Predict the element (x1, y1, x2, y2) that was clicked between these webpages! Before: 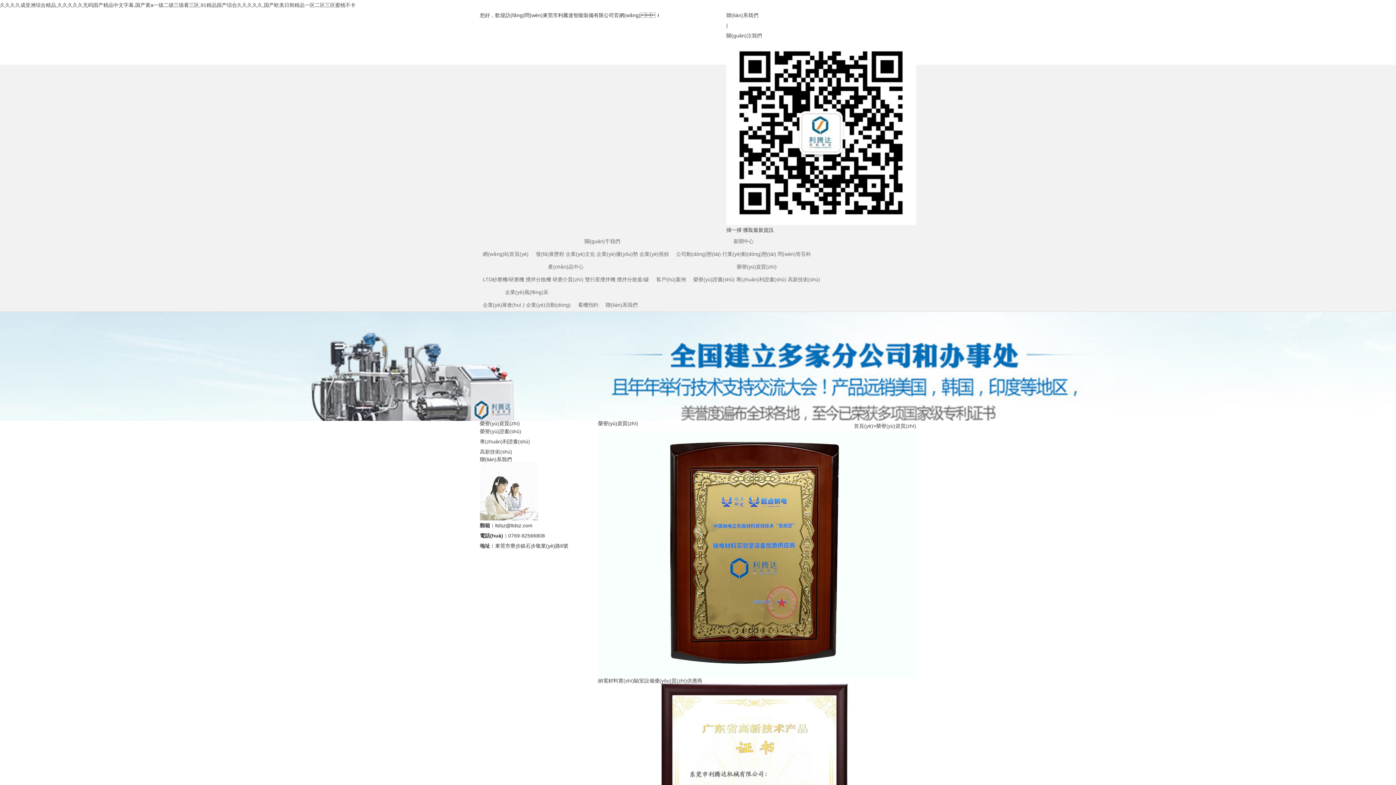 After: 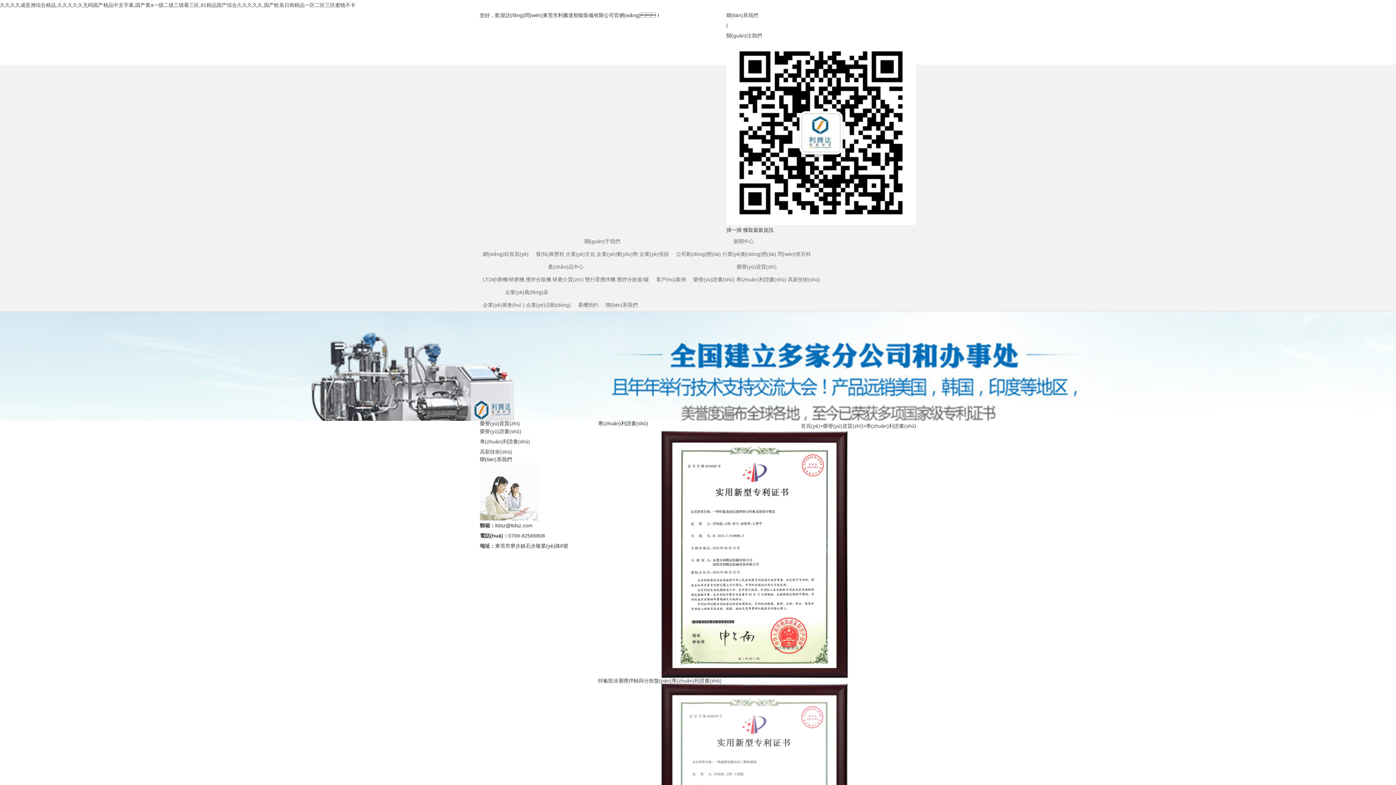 Action: bbox: (480, 438, 530, 444) label: 專(zhuān)利證書(shū)